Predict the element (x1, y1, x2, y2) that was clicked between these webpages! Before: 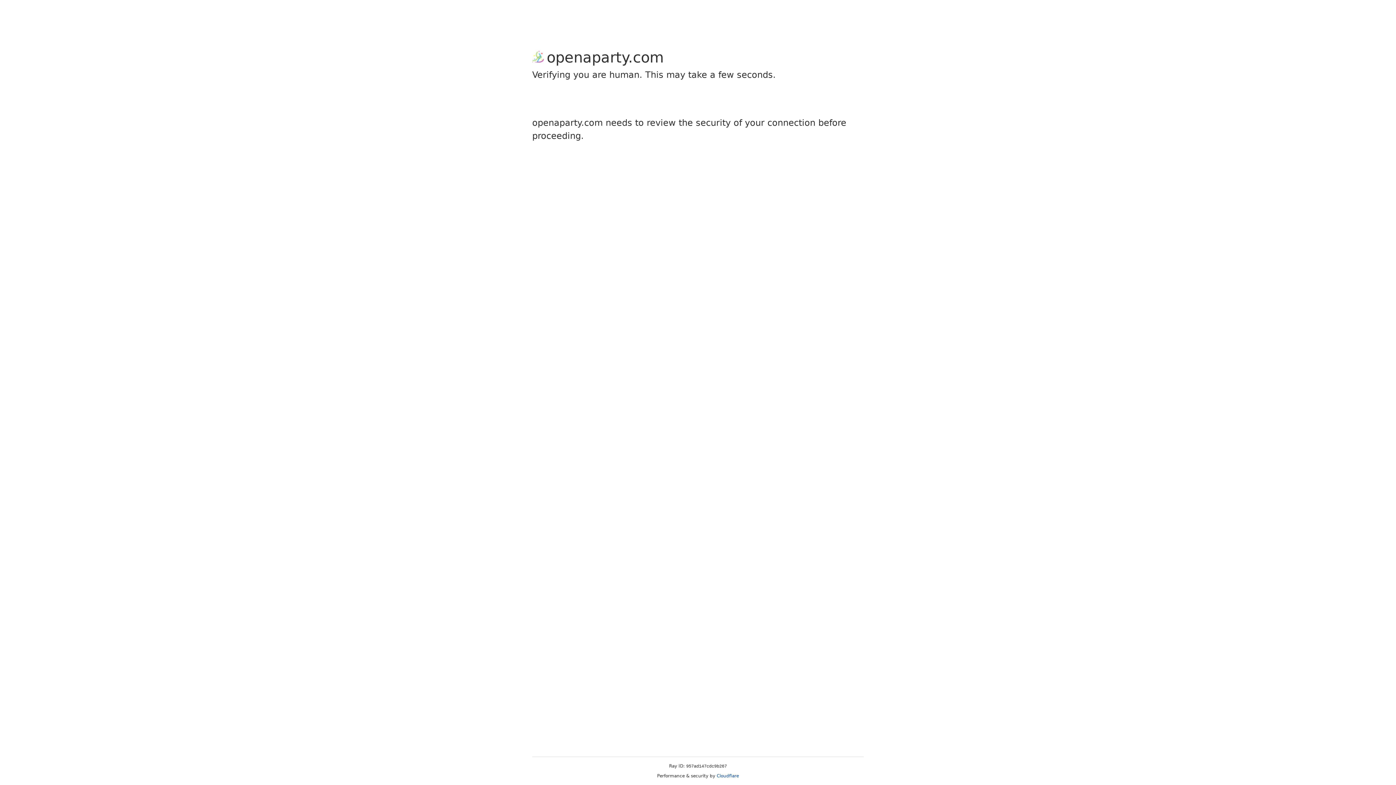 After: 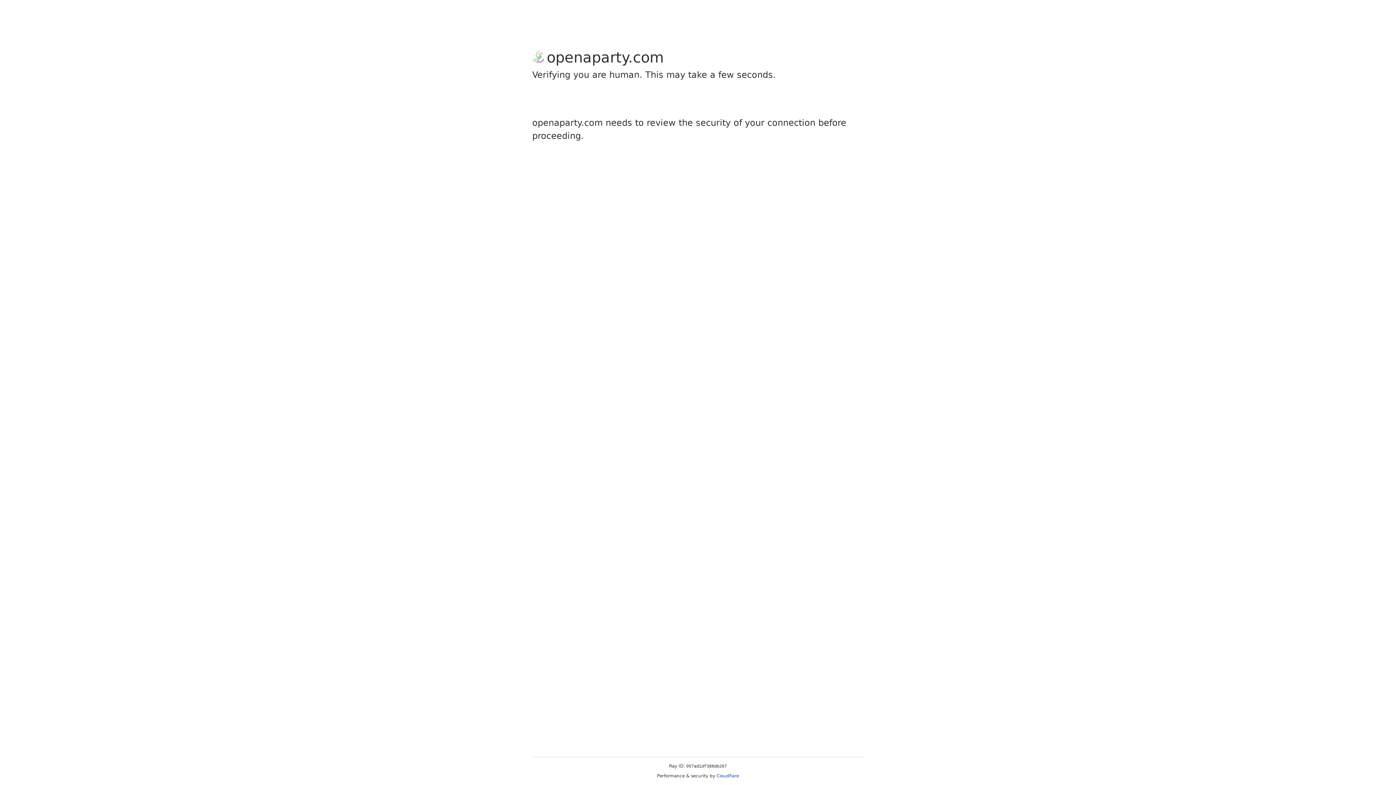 Action: bbox: (716, 773, 739, 778) label: Cloudflare